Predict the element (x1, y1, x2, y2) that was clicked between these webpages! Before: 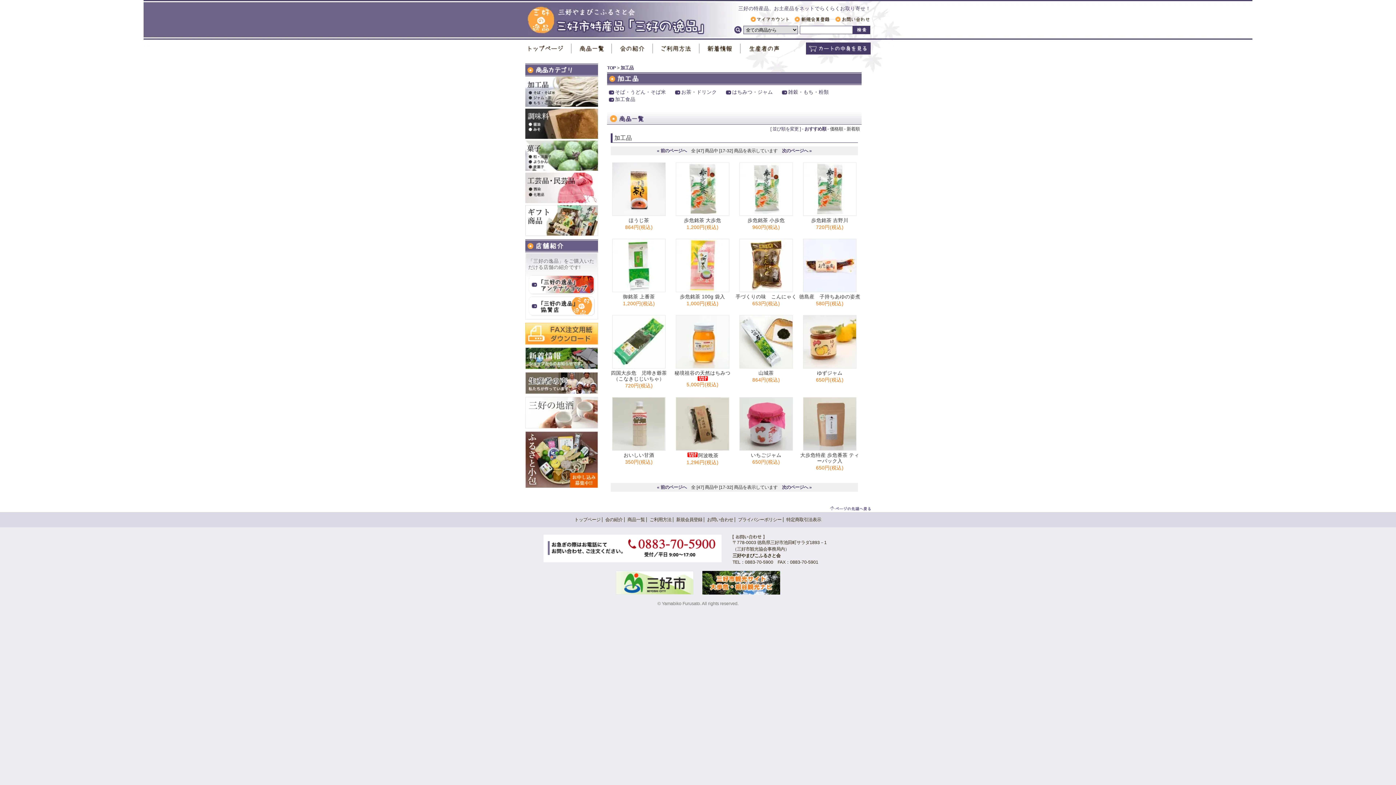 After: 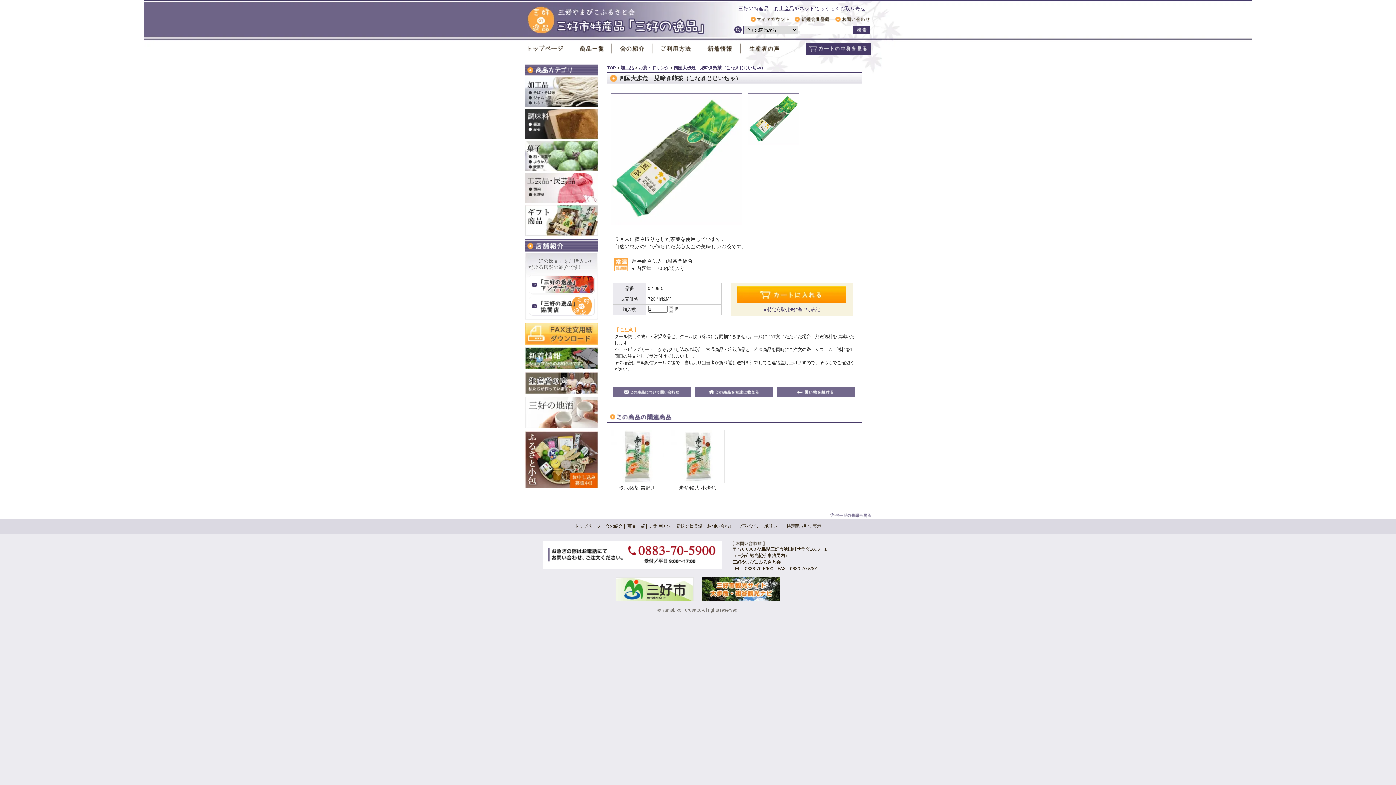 Action: bbox: (612, 363, 665, 369)